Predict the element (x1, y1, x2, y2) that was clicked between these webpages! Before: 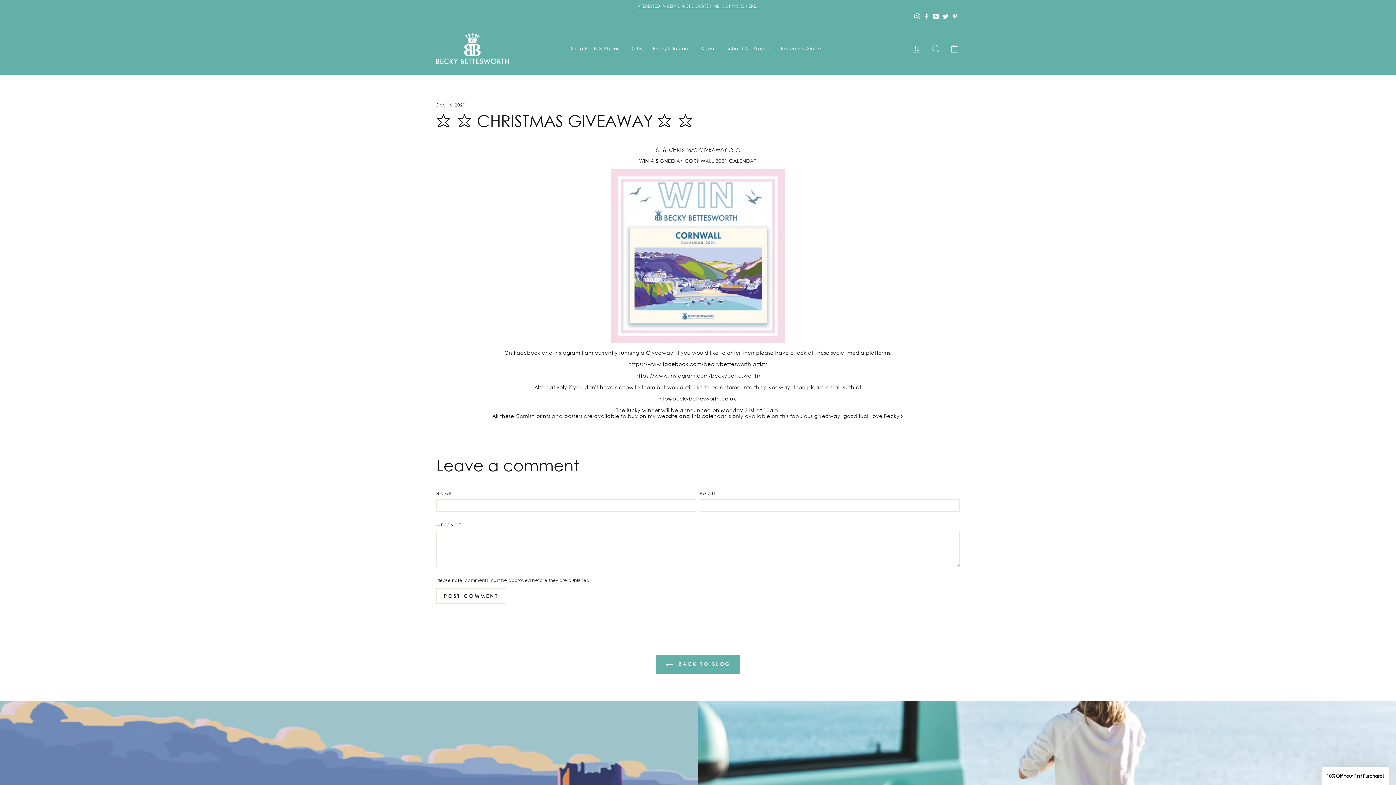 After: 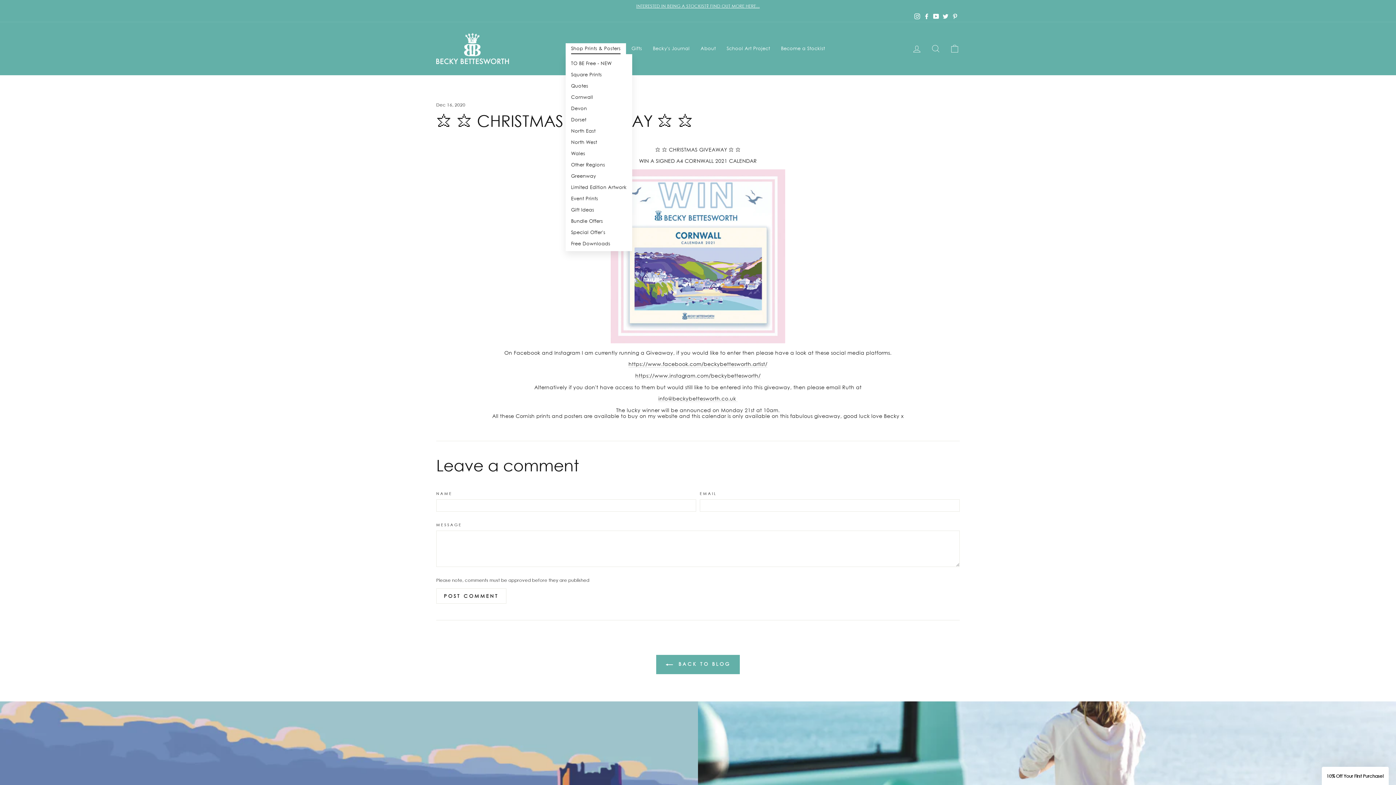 Action: label: Shop Prints & Posters bbox: (565, 43, 626, 54)